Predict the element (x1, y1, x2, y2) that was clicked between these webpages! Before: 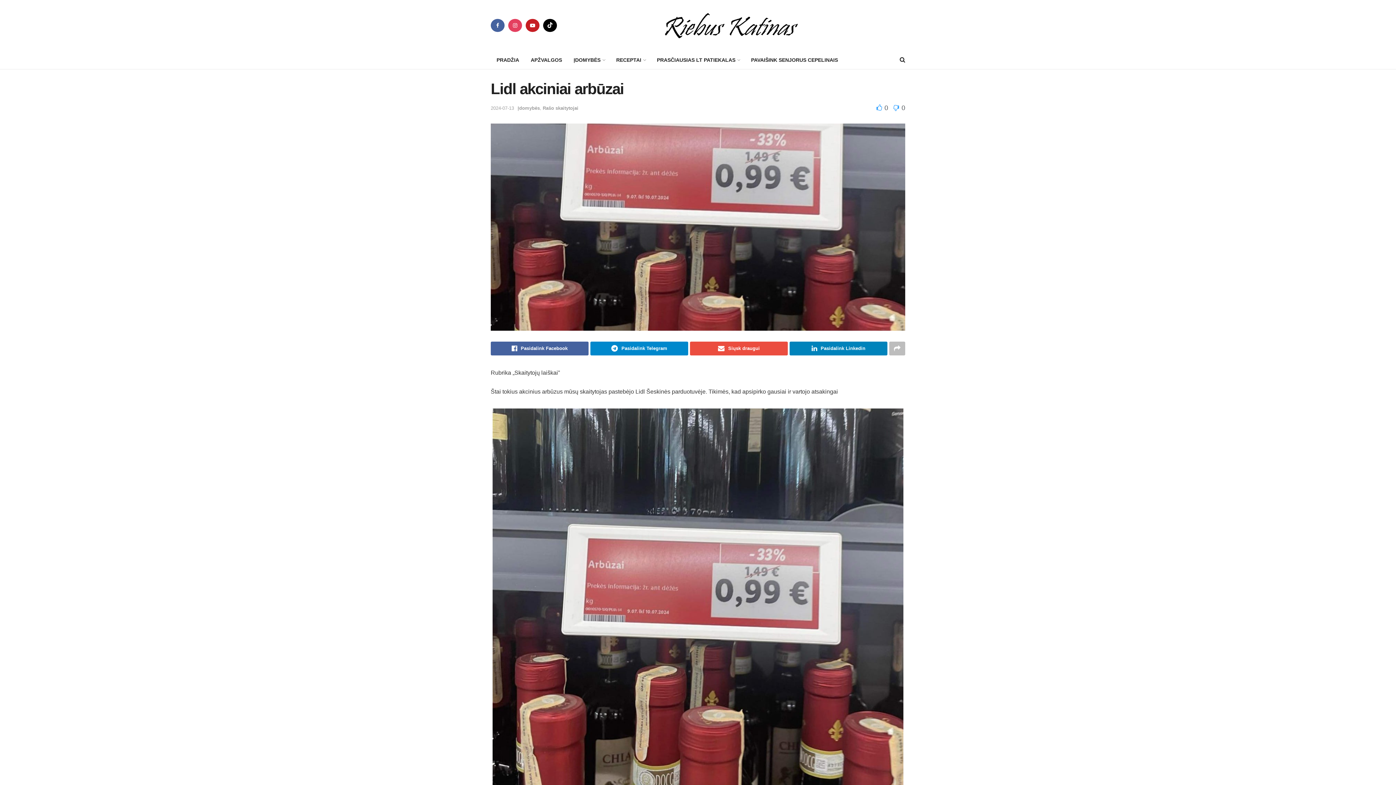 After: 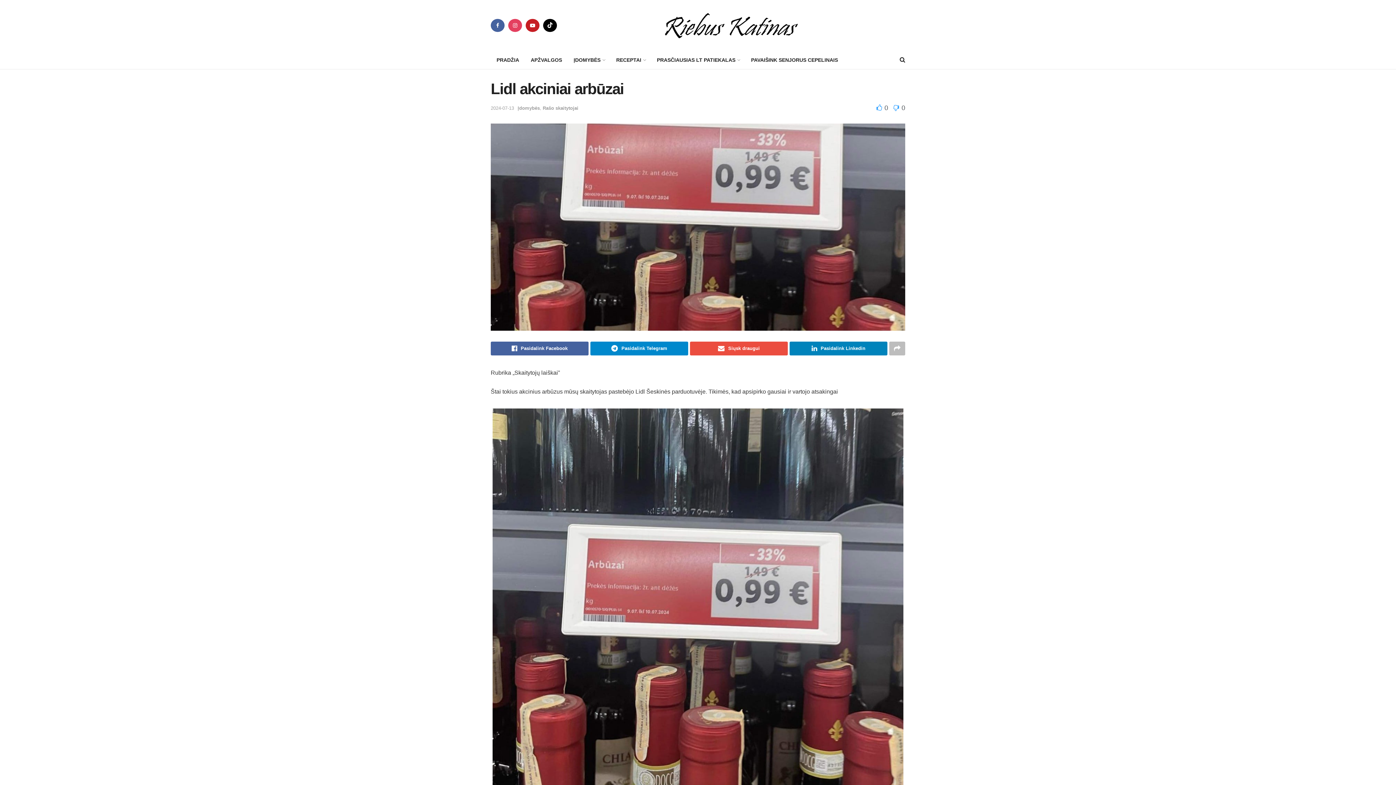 Action: bbox: (490, 105, 514, 110) label: 2024-07-13